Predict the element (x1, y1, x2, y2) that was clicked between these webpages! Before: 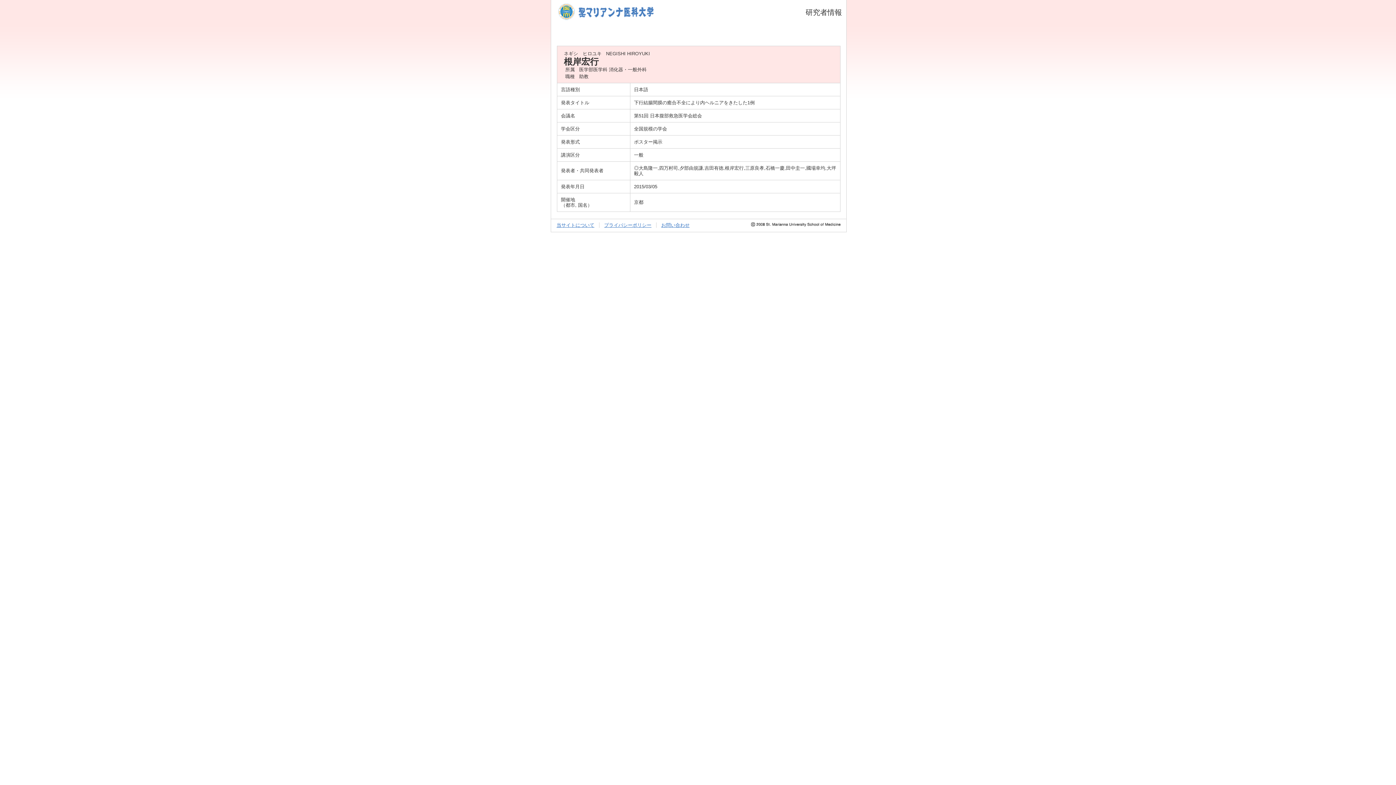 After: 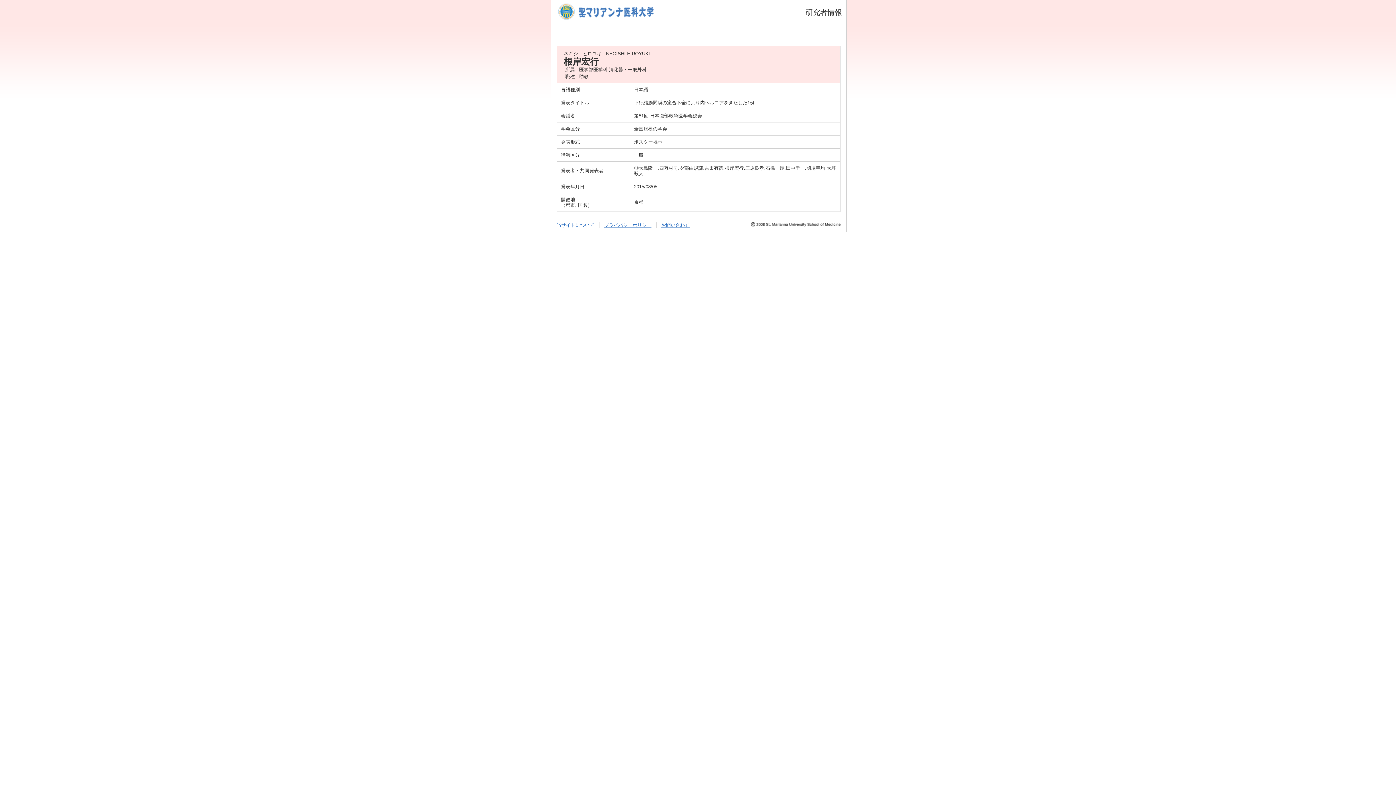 Action: label: 当サイトについて bbox: (556, 222, 594, 228)